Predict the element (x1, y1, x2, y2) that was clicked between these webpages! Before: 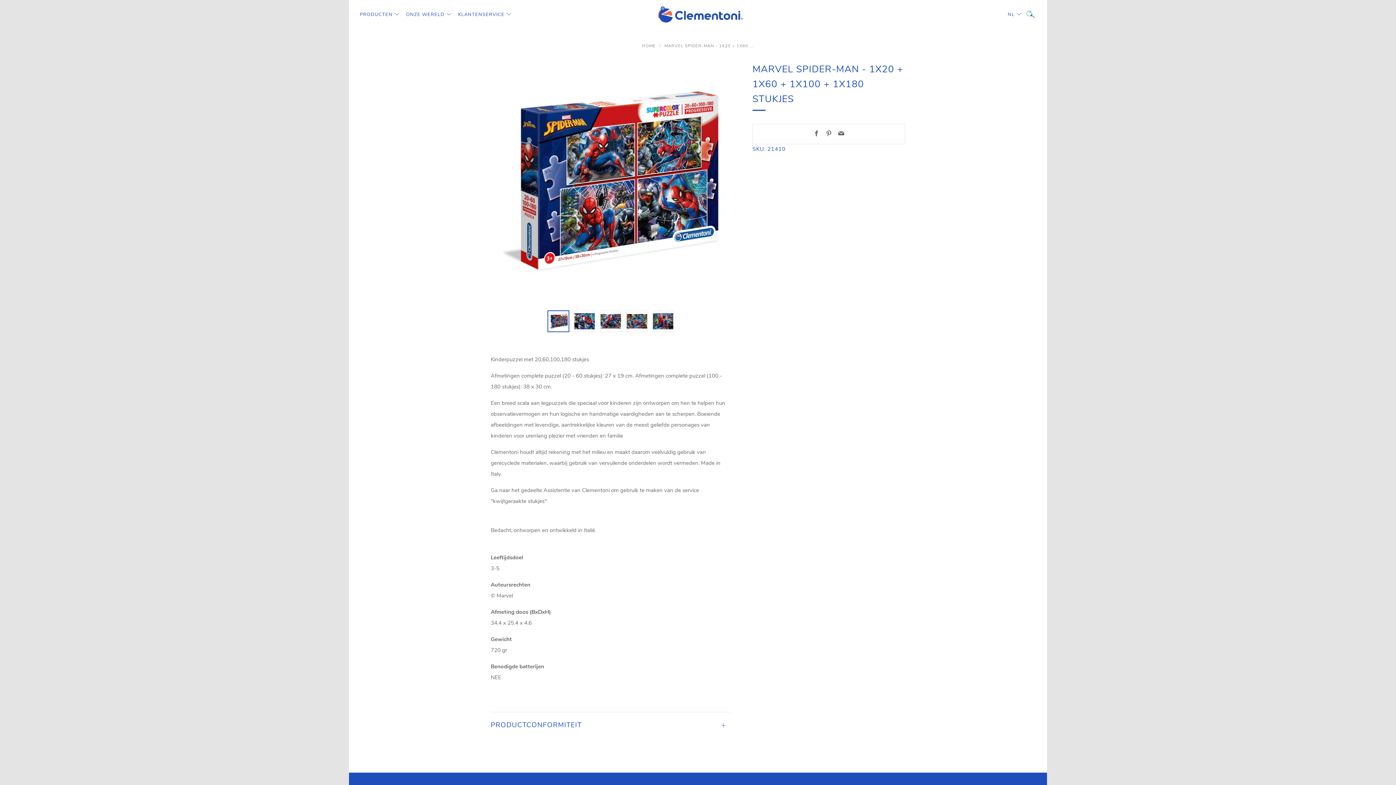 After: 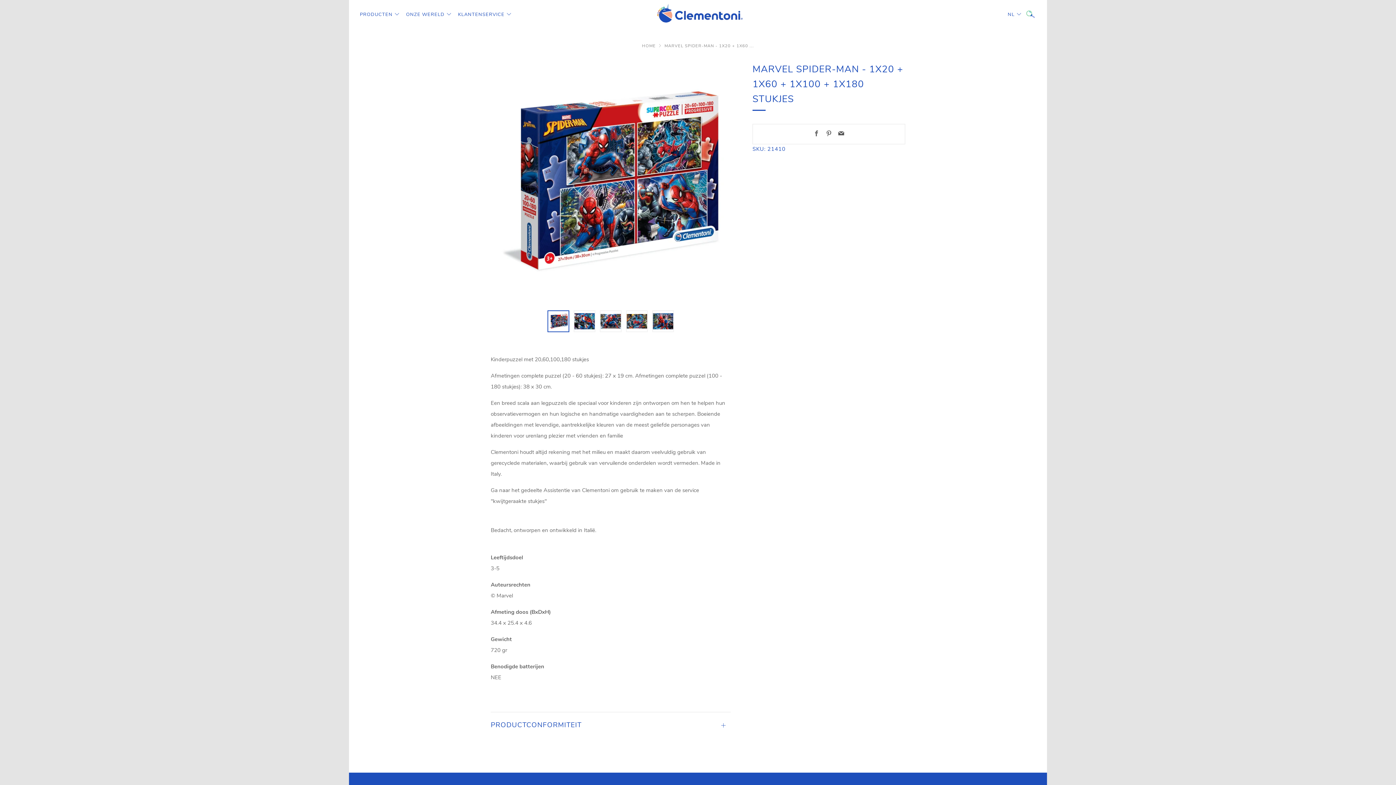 Action: label: Email bbox: (838, 130, 844, 138)